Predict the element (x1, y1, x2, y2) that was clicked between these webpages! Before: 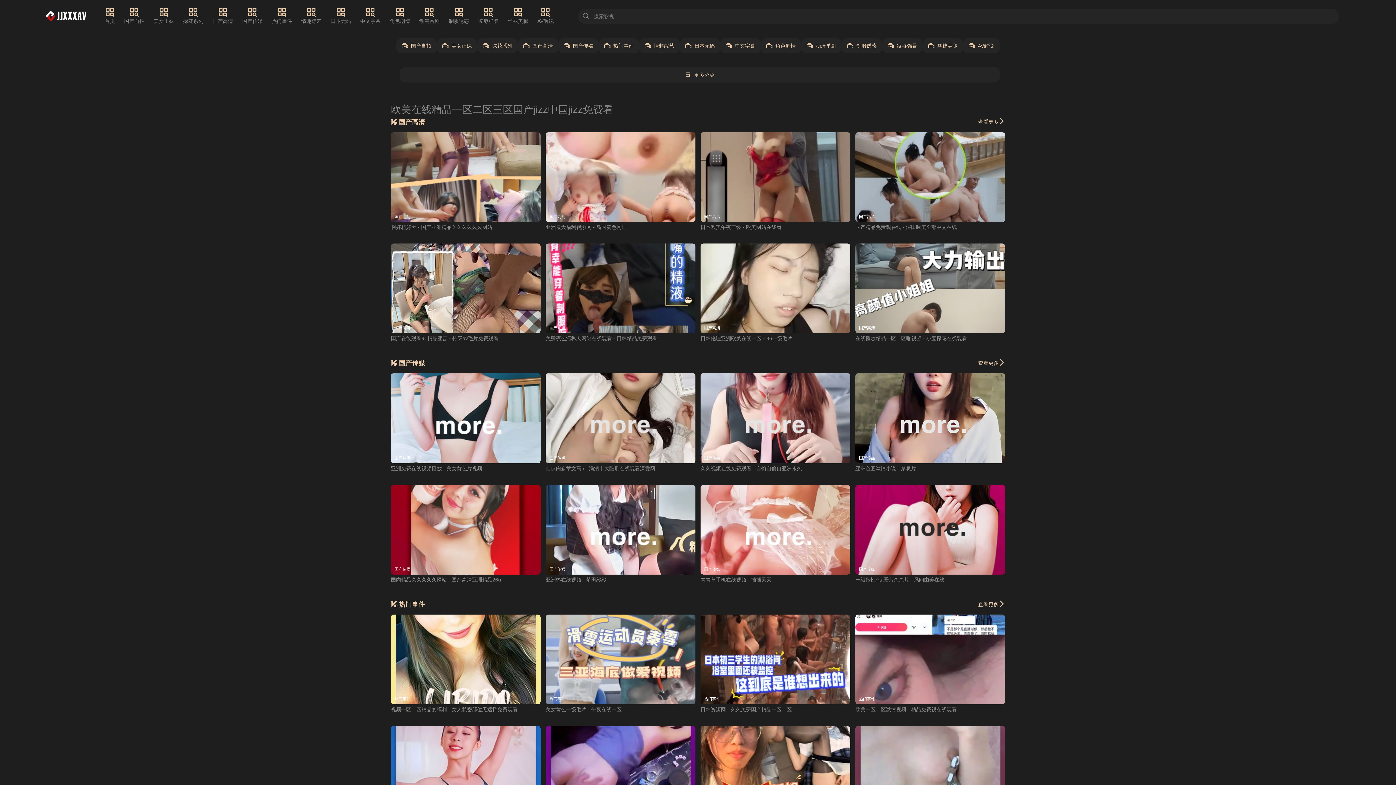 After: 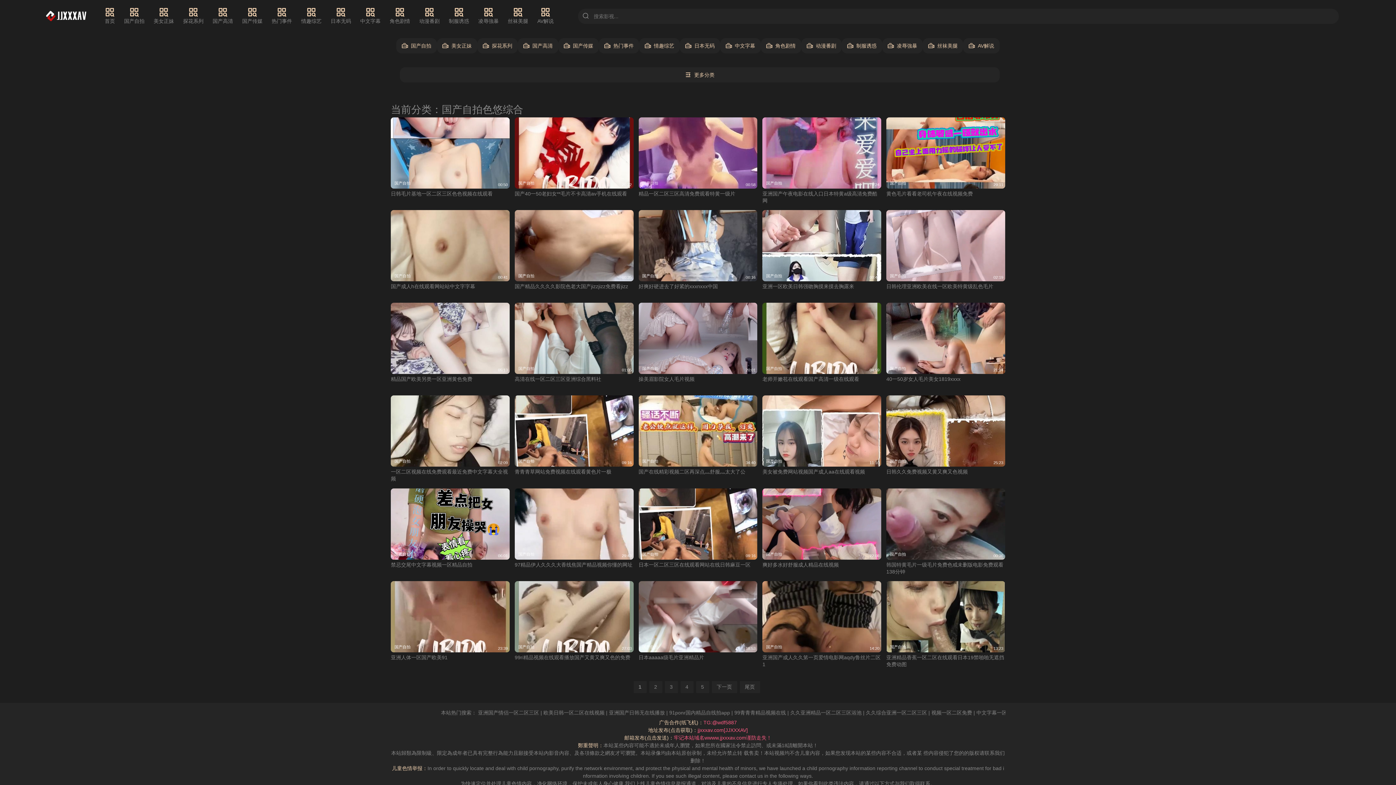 Action: label: 国产自拍 bbox: (124, 7, 144, 25)